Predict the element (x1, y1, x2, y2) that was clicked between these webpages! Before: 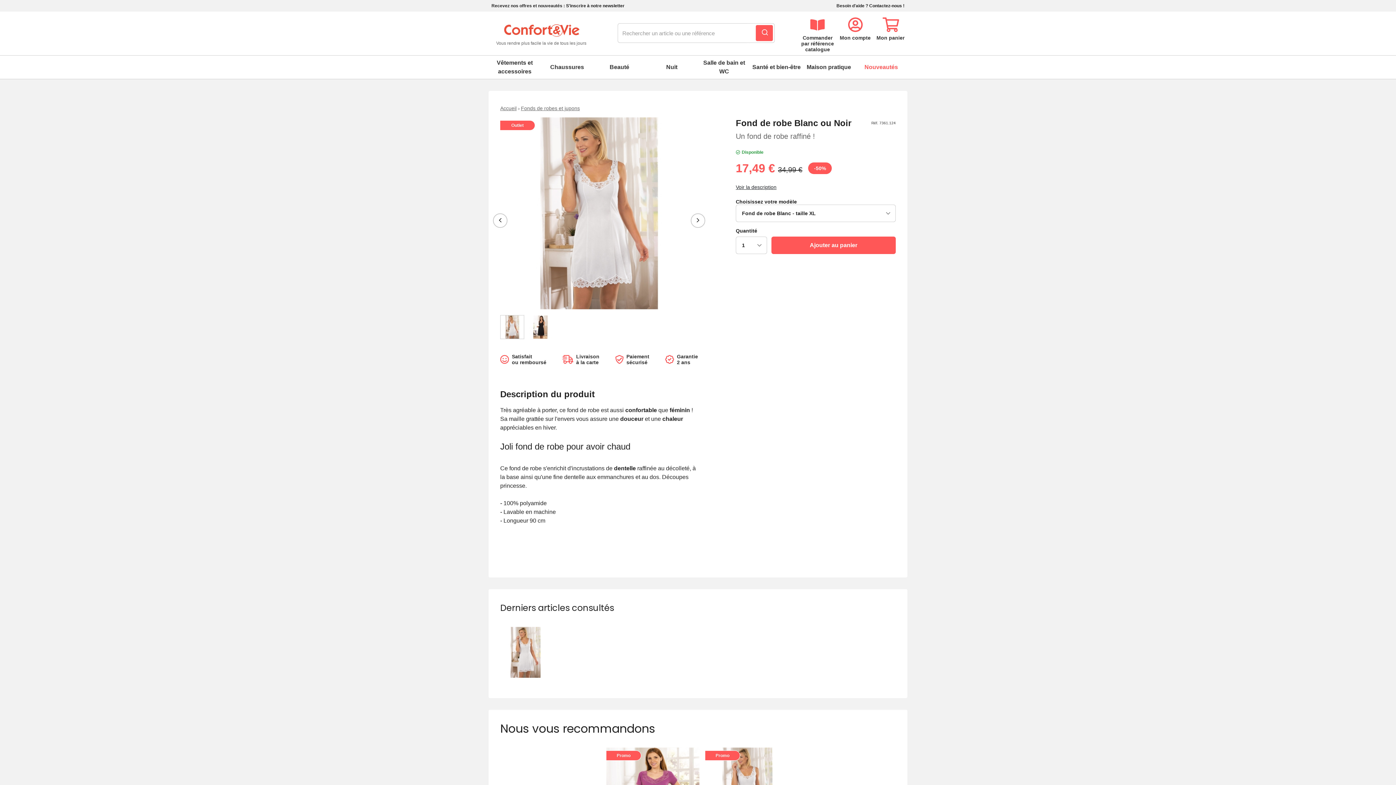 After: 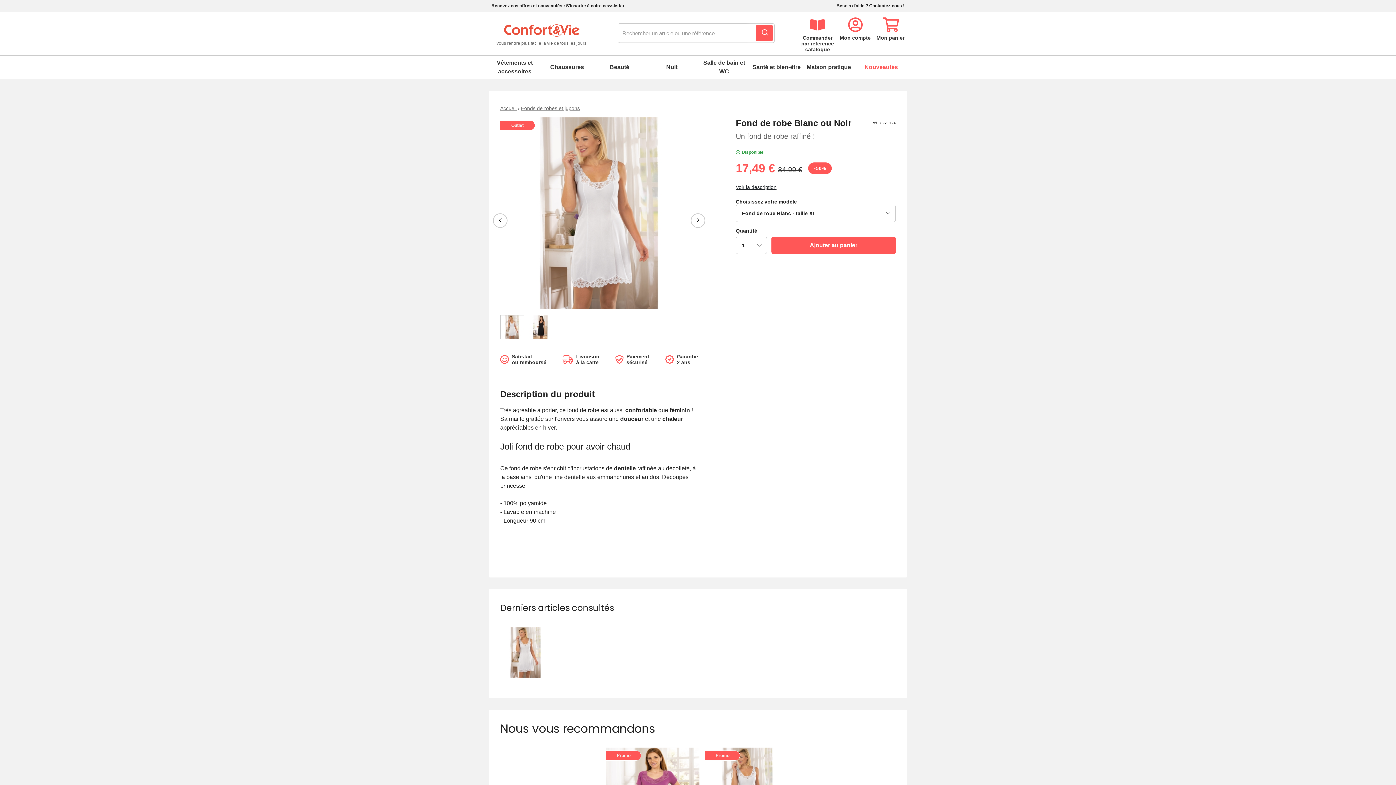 Action: bbox: (500, 650, 551, 654)